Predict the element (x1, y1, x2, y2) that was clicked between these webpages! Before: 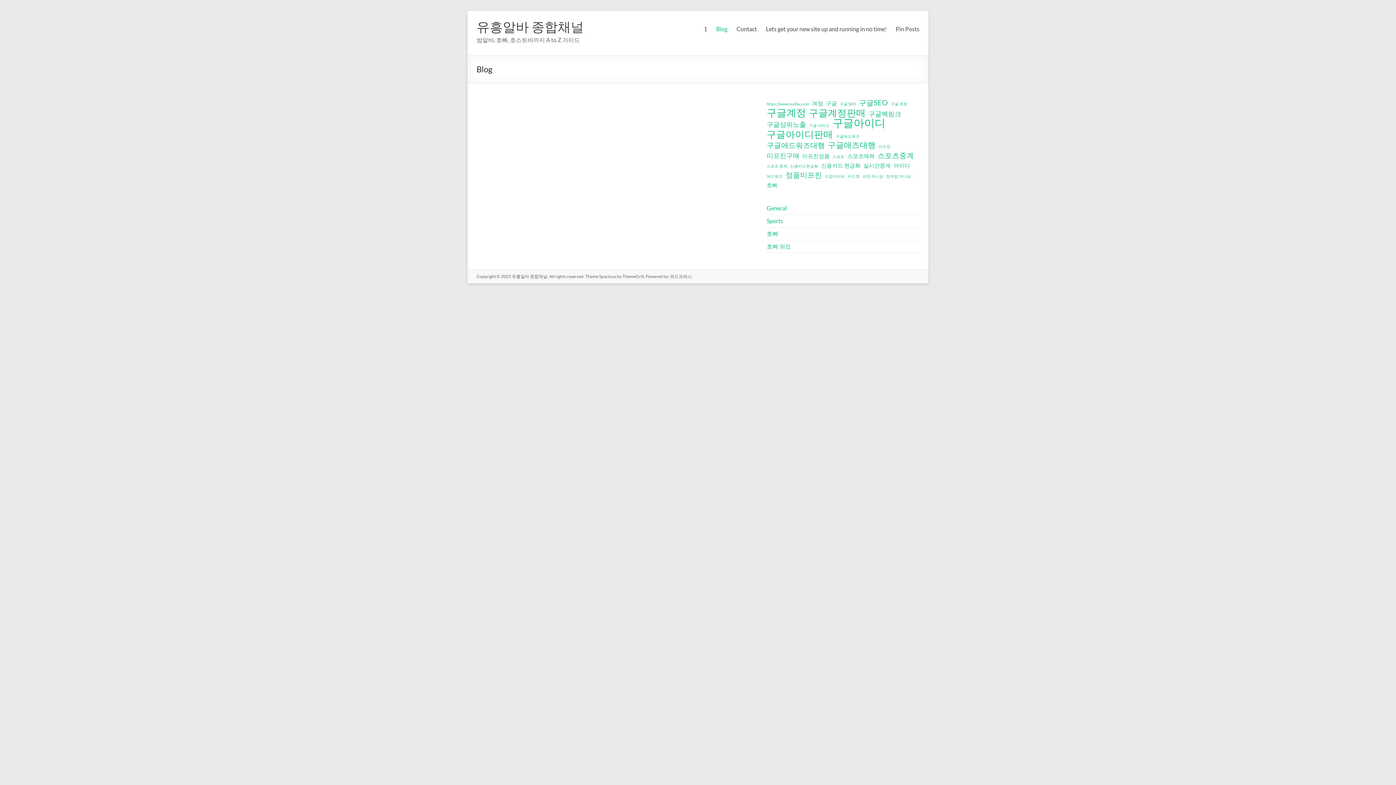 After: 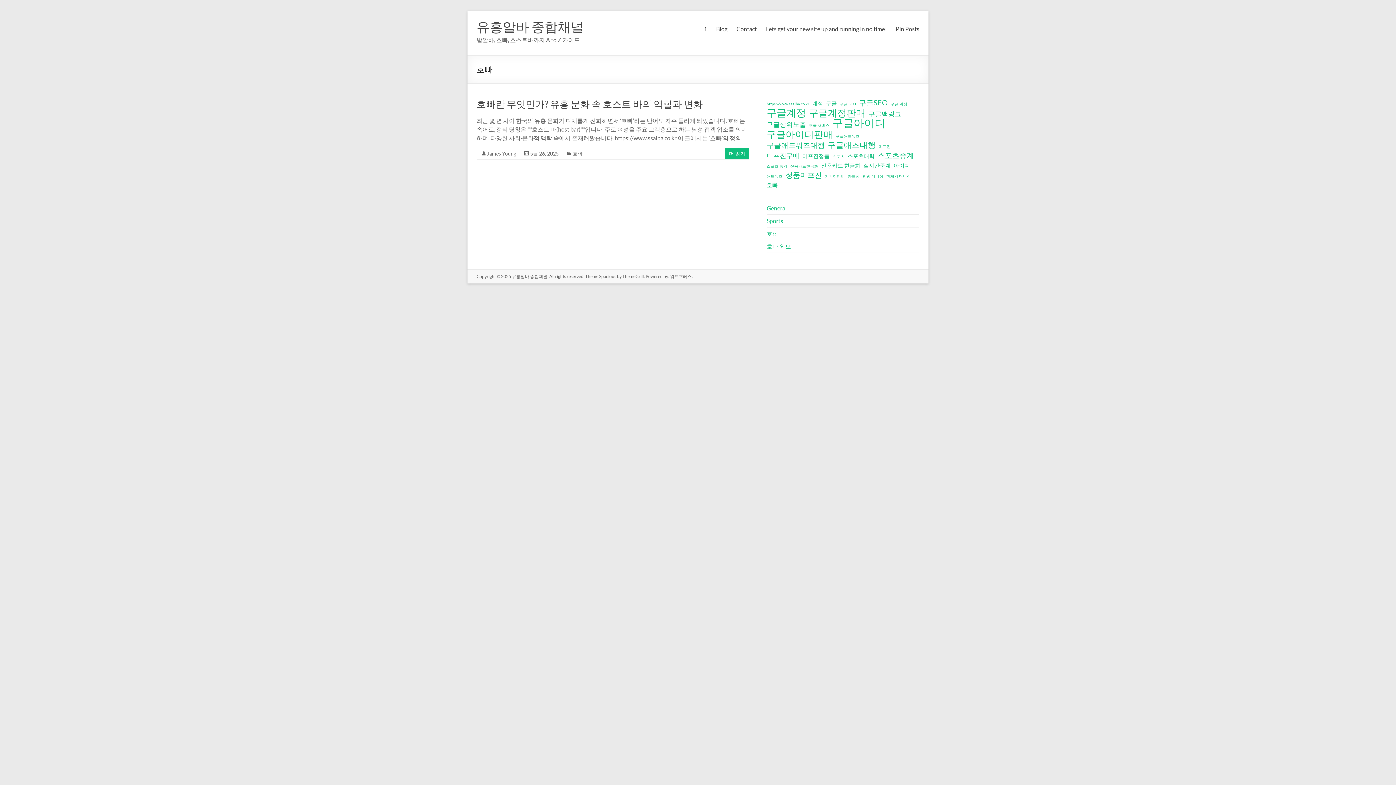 Action: bbox: (766, 230, 778, 237) label: 호빠